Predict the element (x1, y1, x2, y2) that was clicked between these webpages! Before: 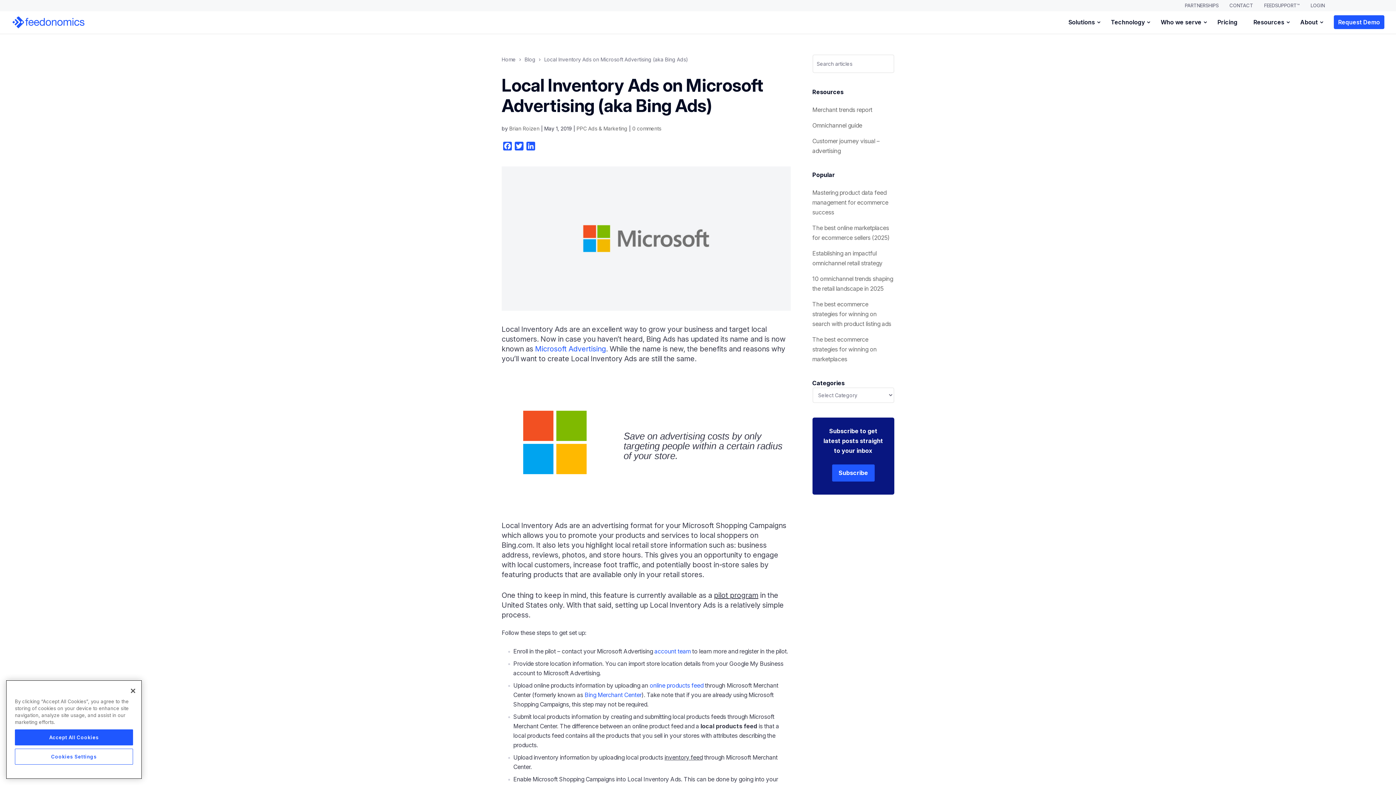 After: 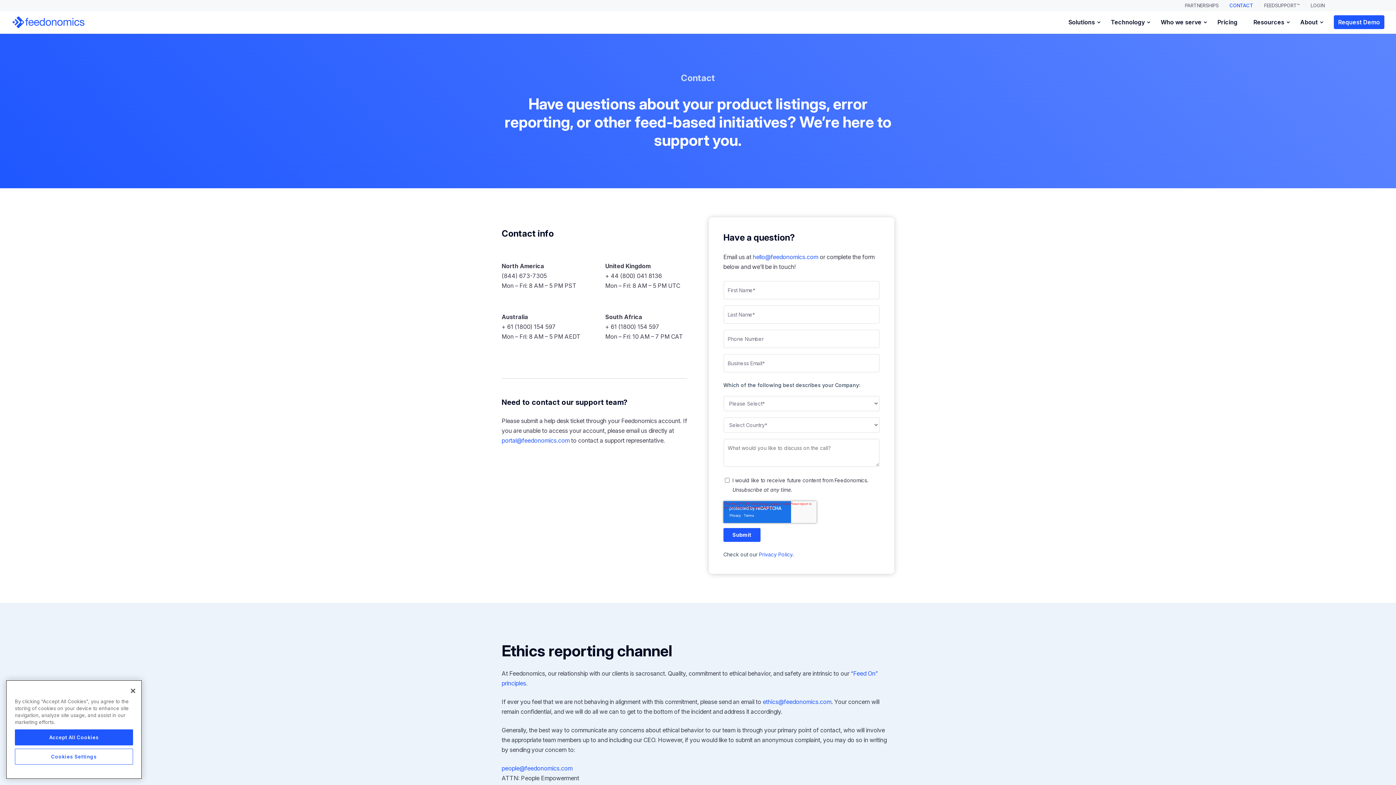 Action: label: CONTACT bbox: (1229, 3, 1253, 11)